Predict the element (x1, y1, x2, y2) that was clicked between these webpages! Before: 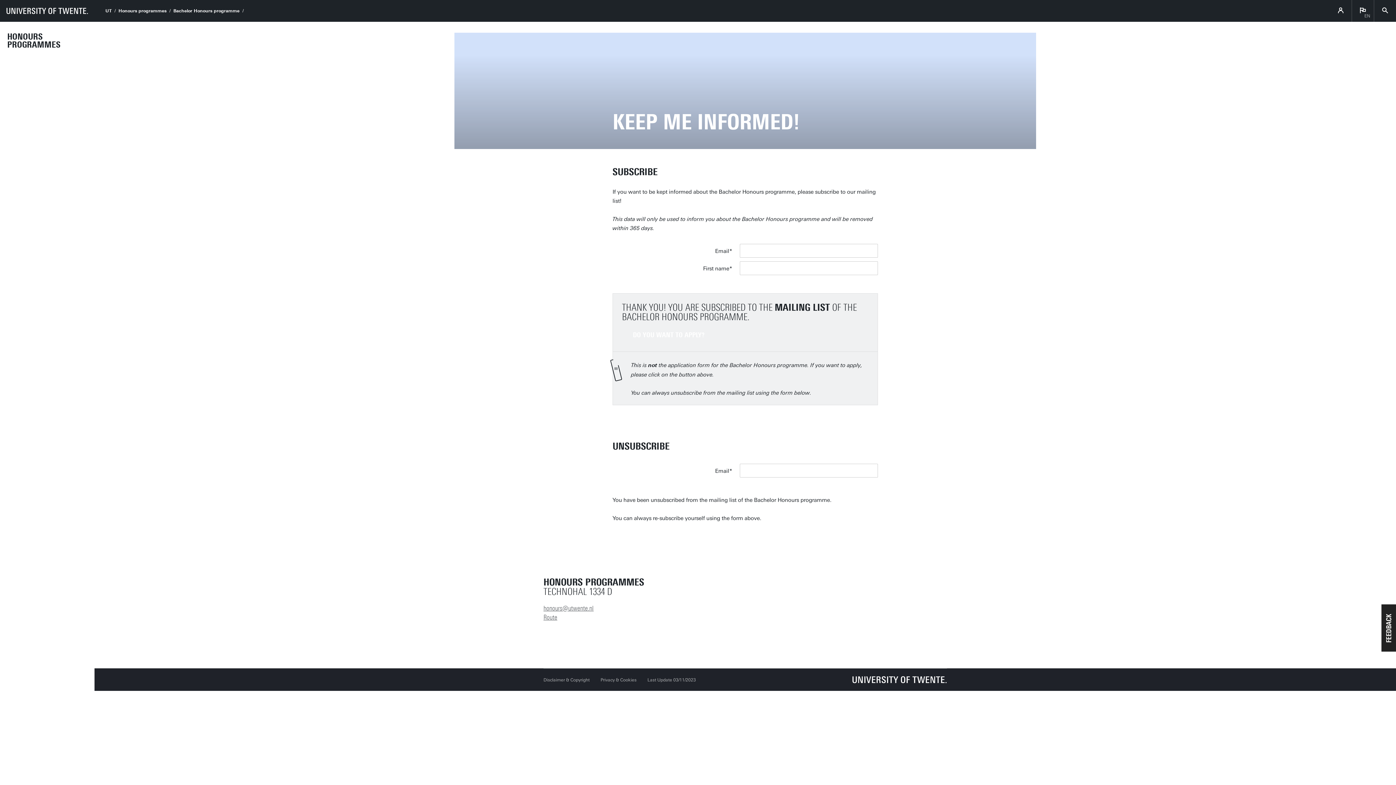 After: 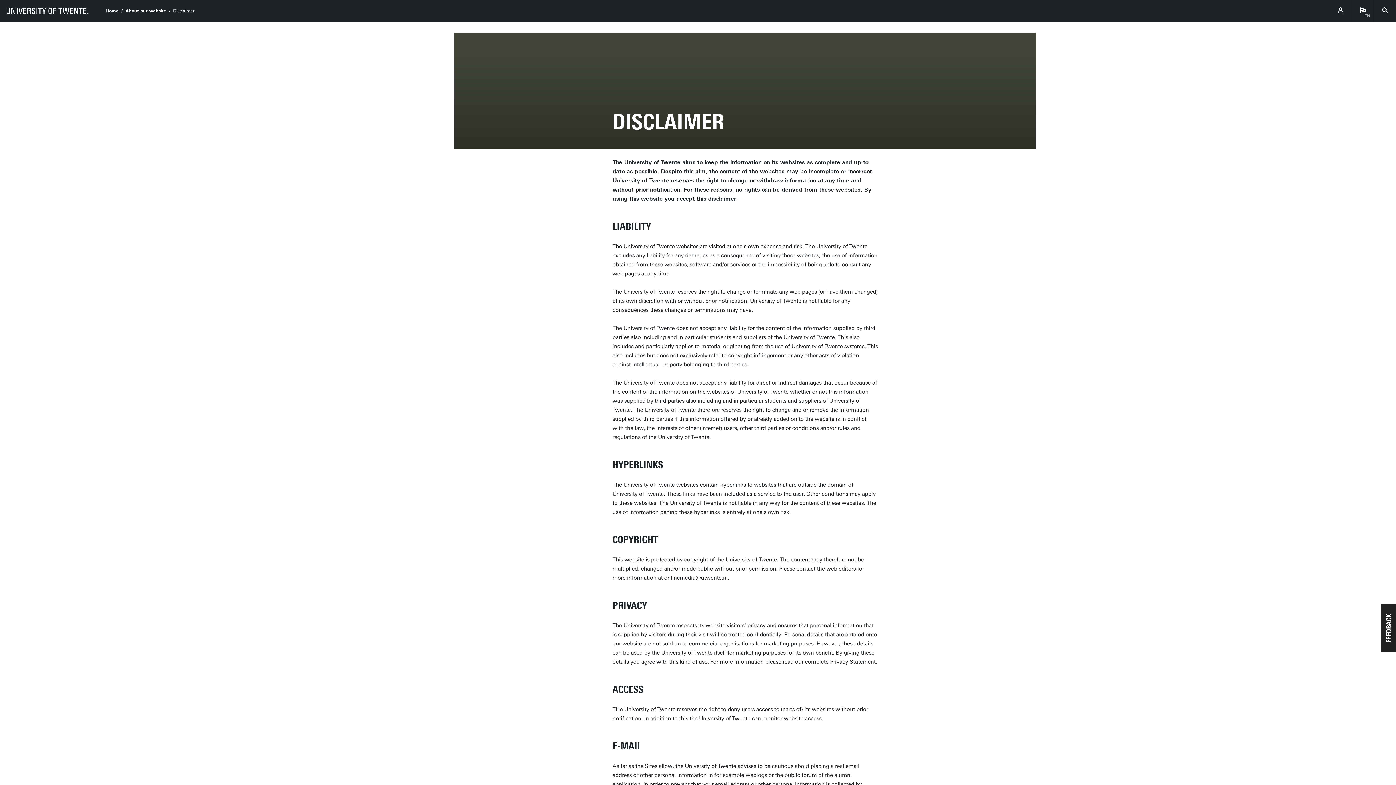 Action: label: Disclaimer & Copyright bbox: (543, 676, 589, 683)